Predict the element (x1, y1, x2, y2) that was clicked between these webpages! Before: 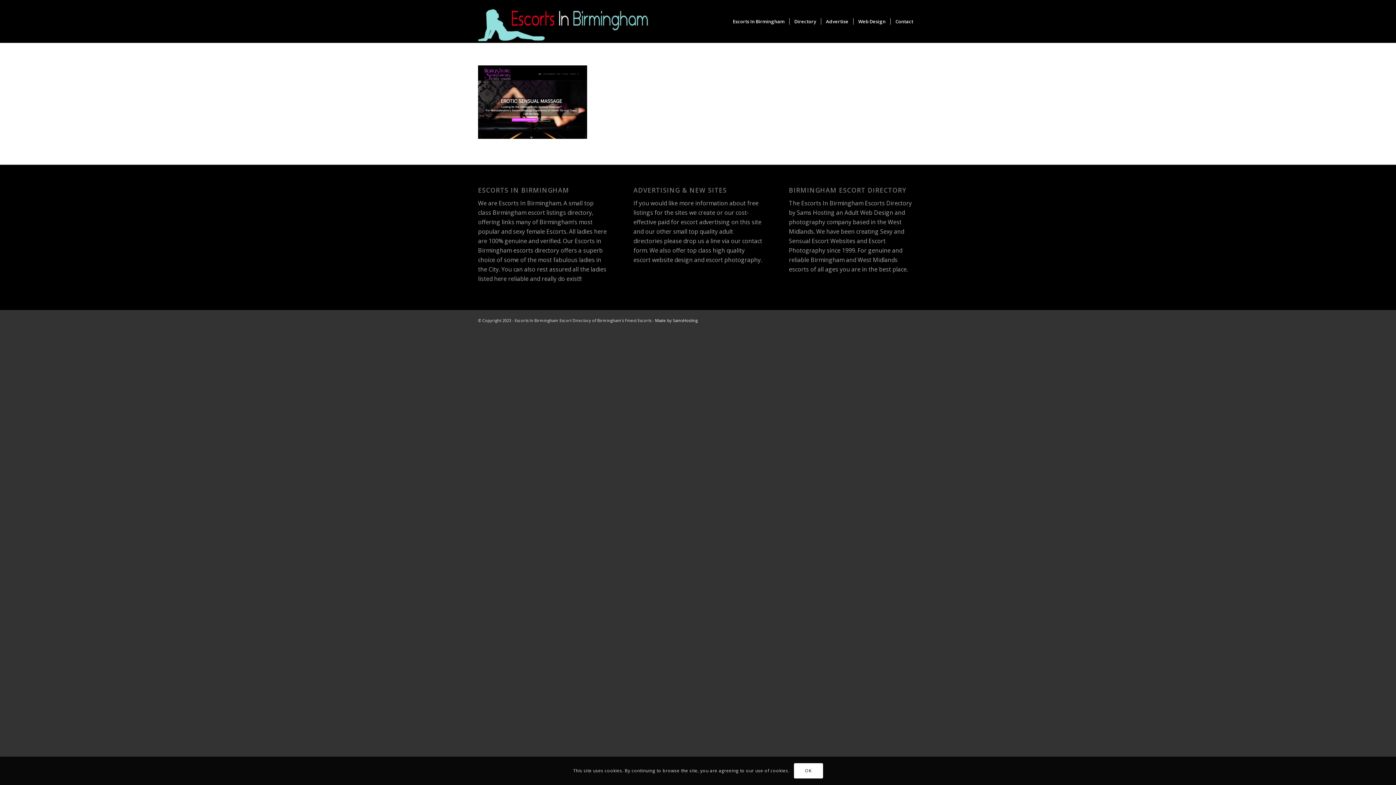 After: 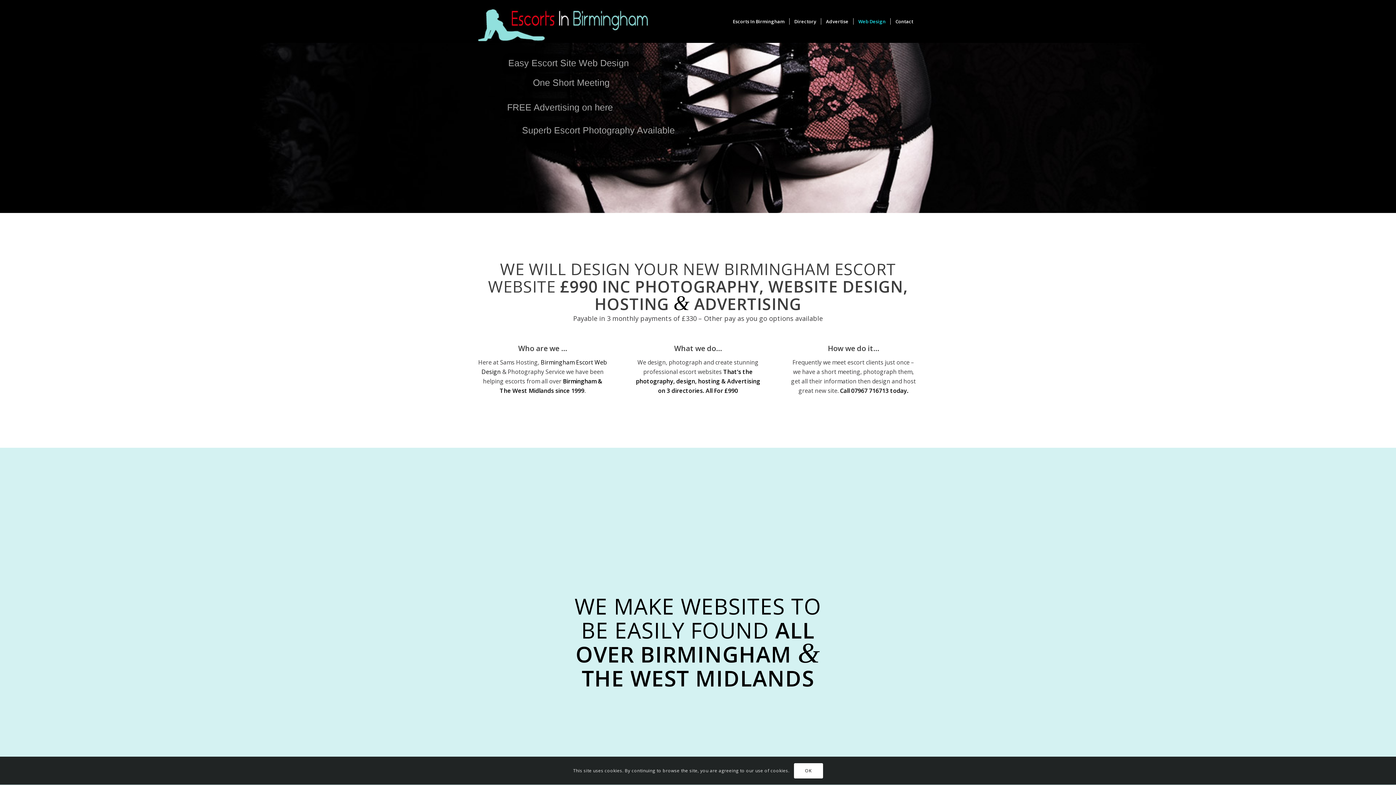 Action: label: Web Design bbox: (853, 0, 890, 42)